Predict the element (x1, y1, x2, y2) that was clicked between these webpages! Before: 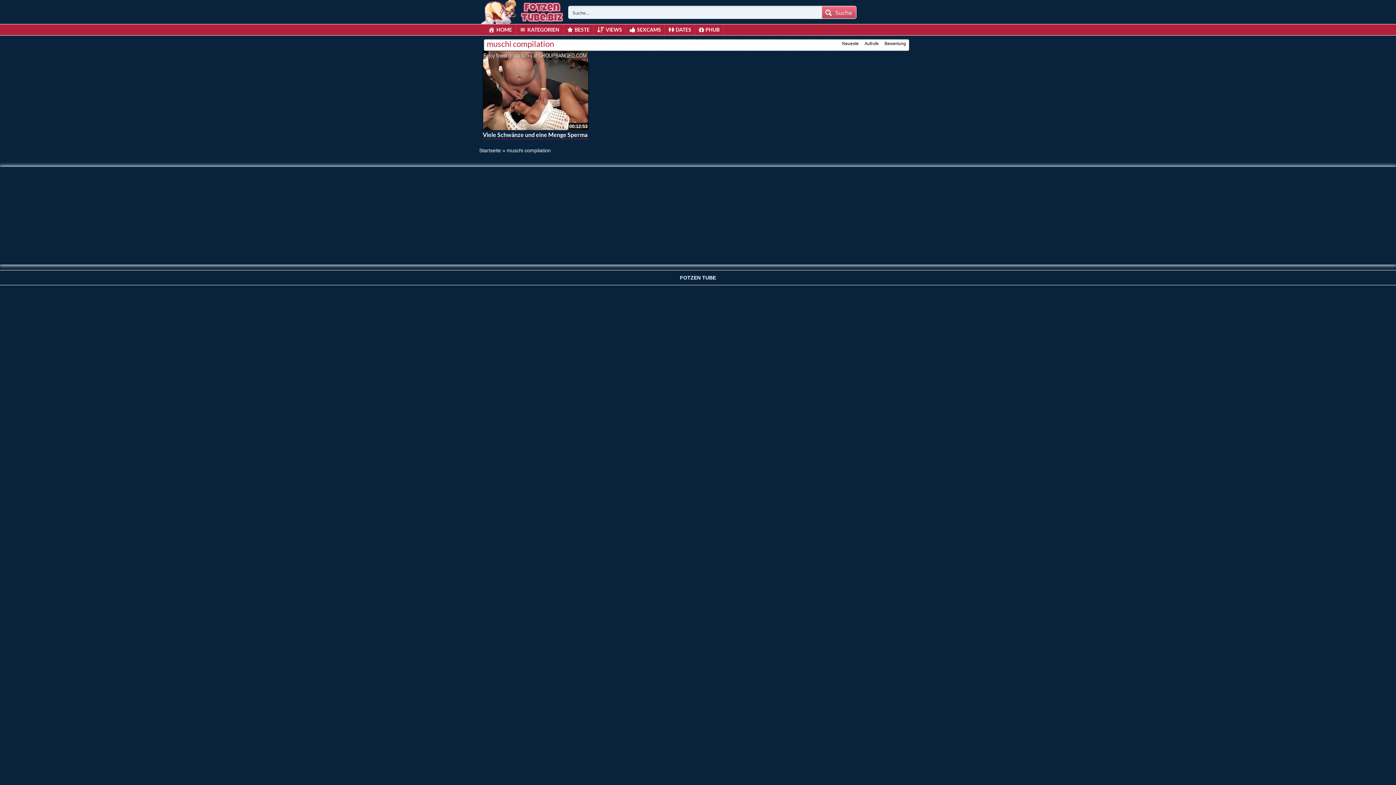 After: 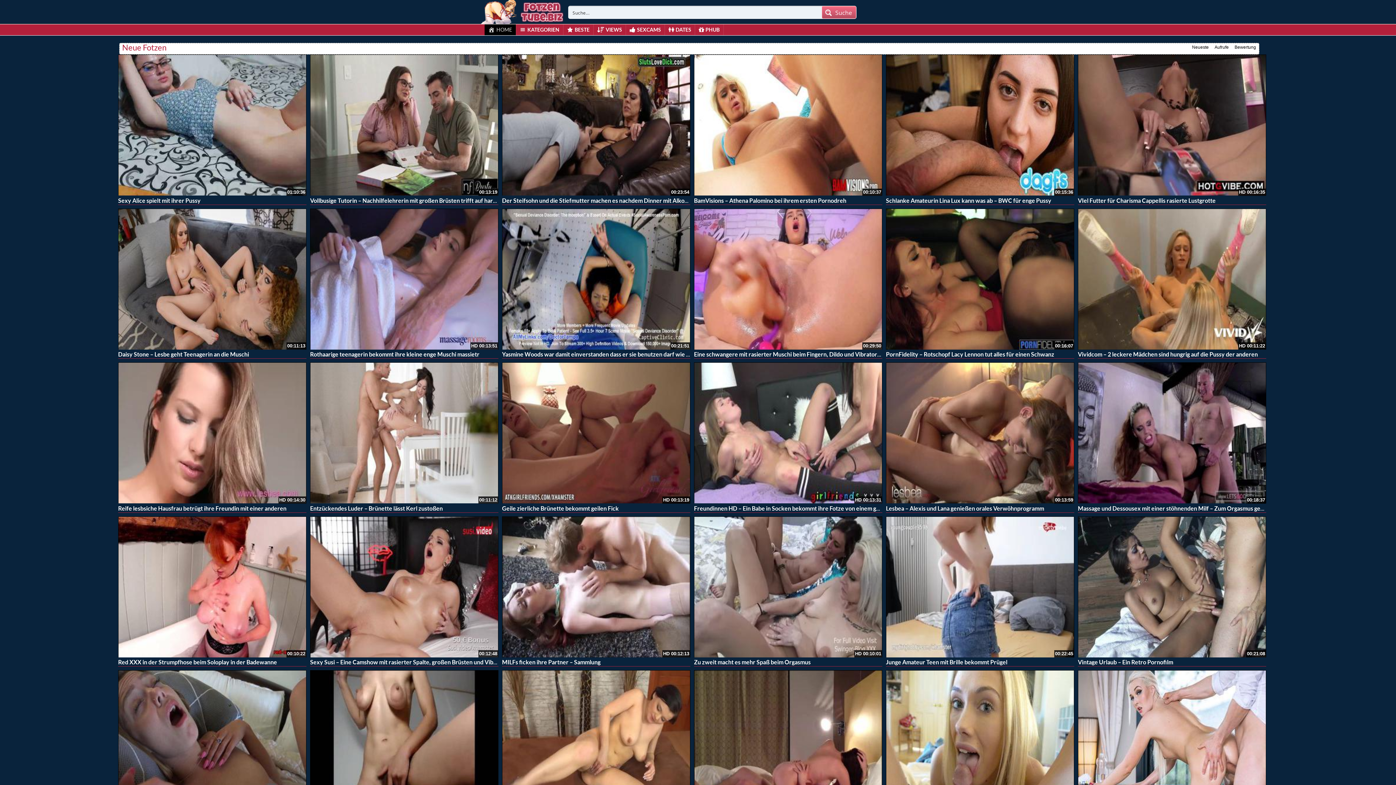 Action: label: Search magnifier button bbox: (822, 6, 856, 18)